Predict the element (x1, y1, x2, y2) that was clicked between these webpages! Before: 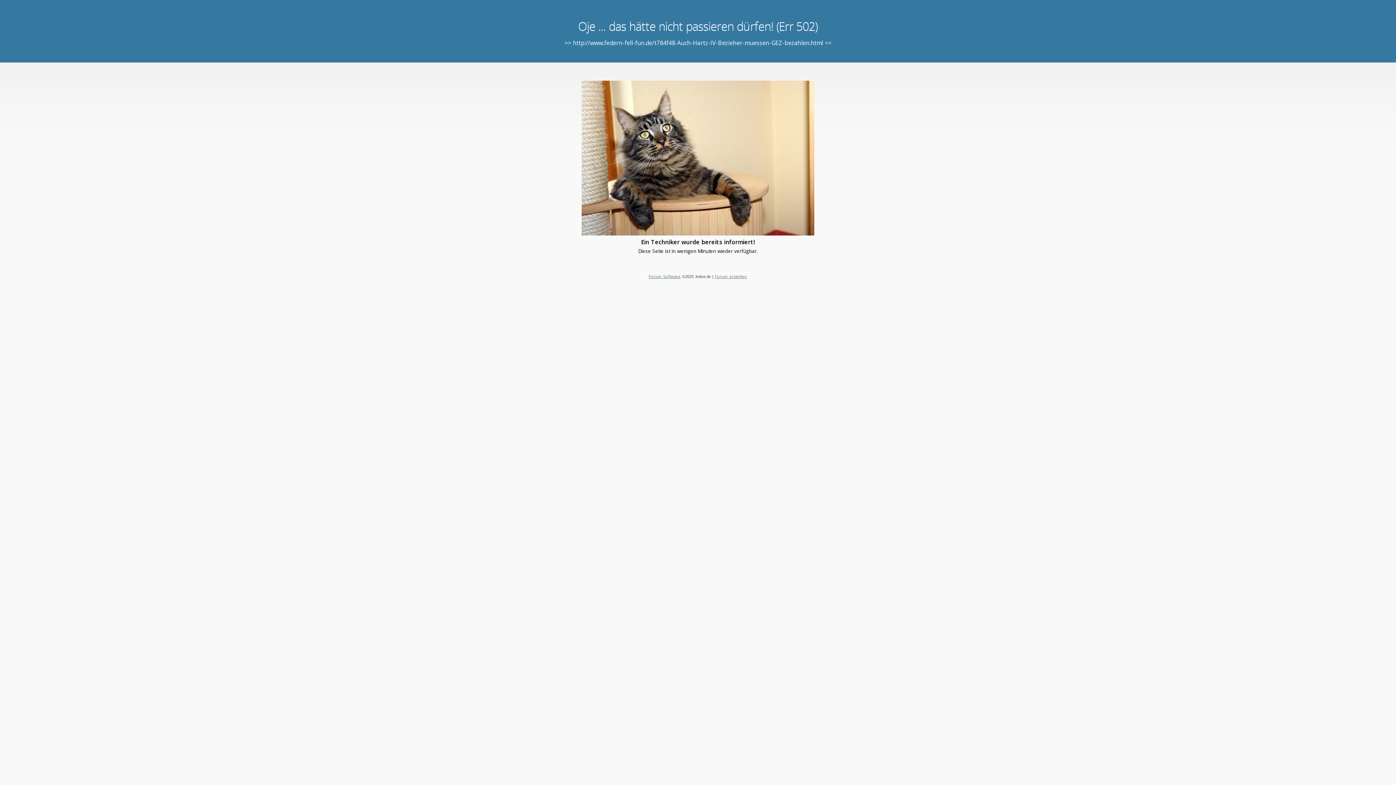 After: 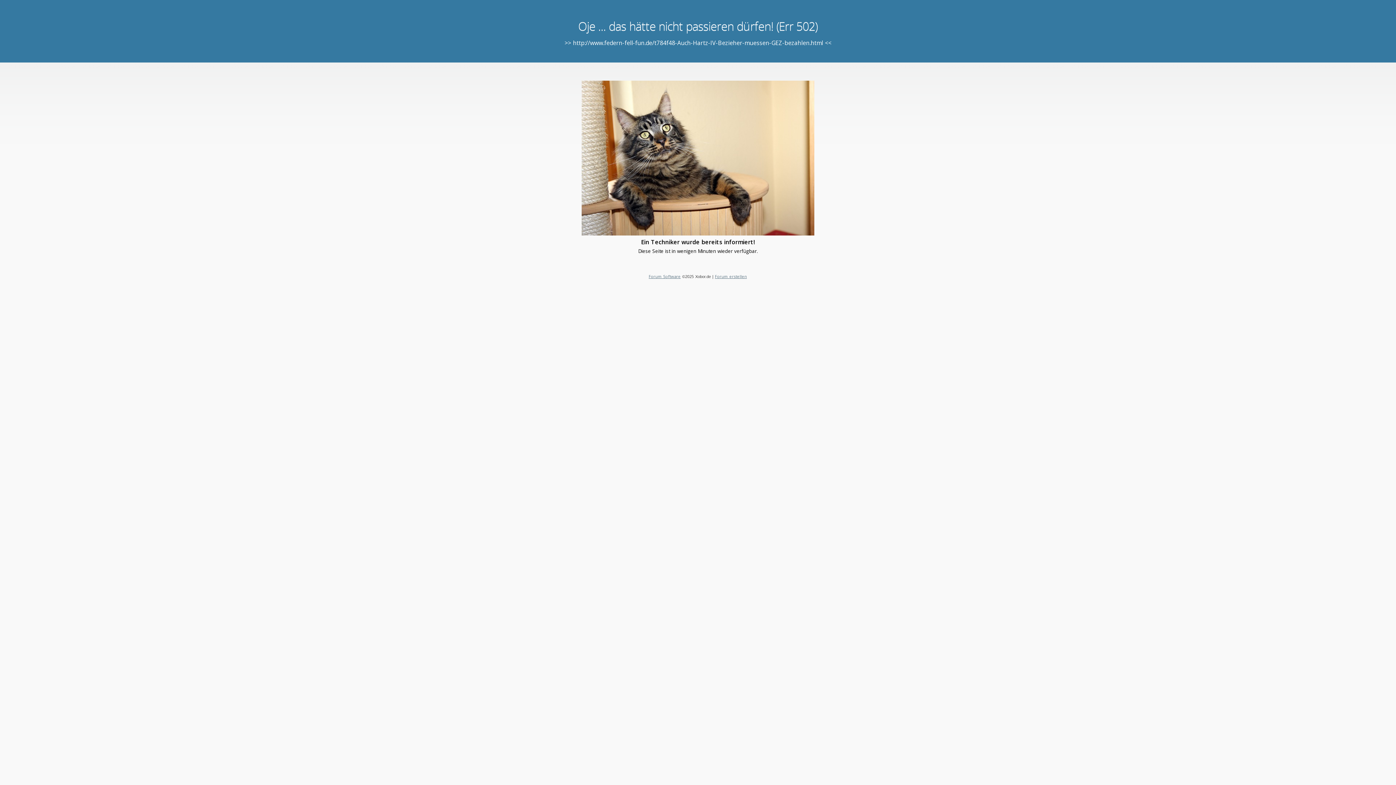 Action: bbox: (648, 273, 680, 279) label: Forum Software